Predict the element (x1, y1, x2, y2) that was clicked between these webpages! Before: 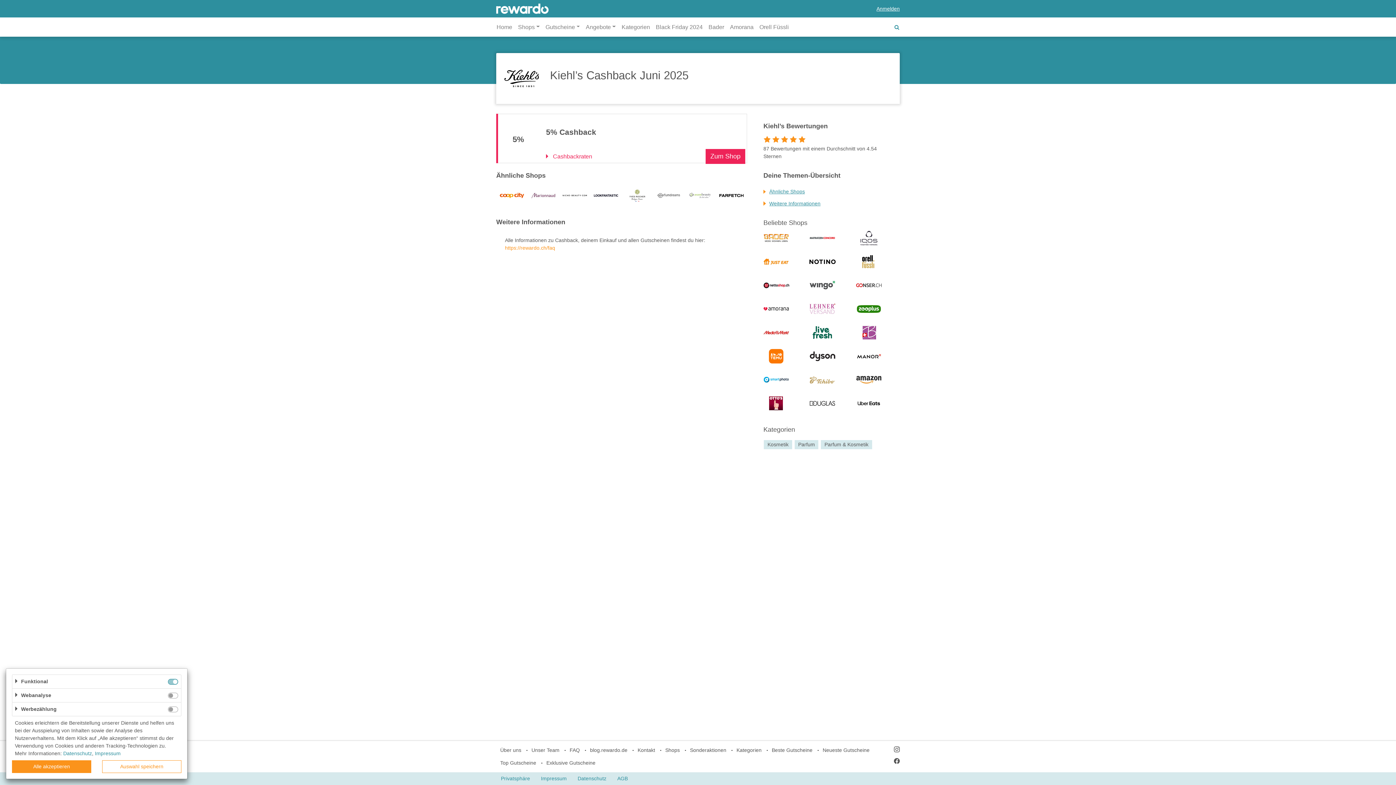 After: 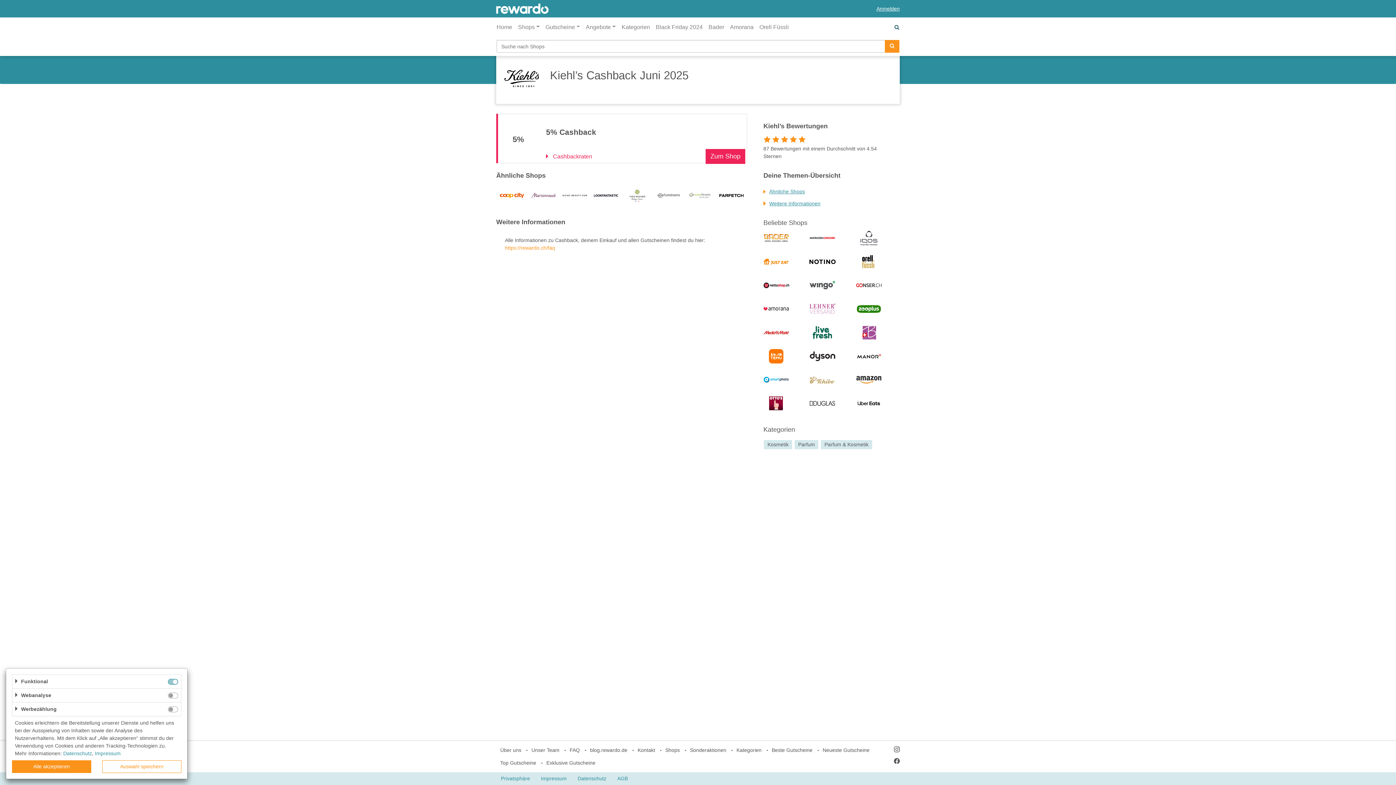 Action: bbox: (894, 24, 899, 29)